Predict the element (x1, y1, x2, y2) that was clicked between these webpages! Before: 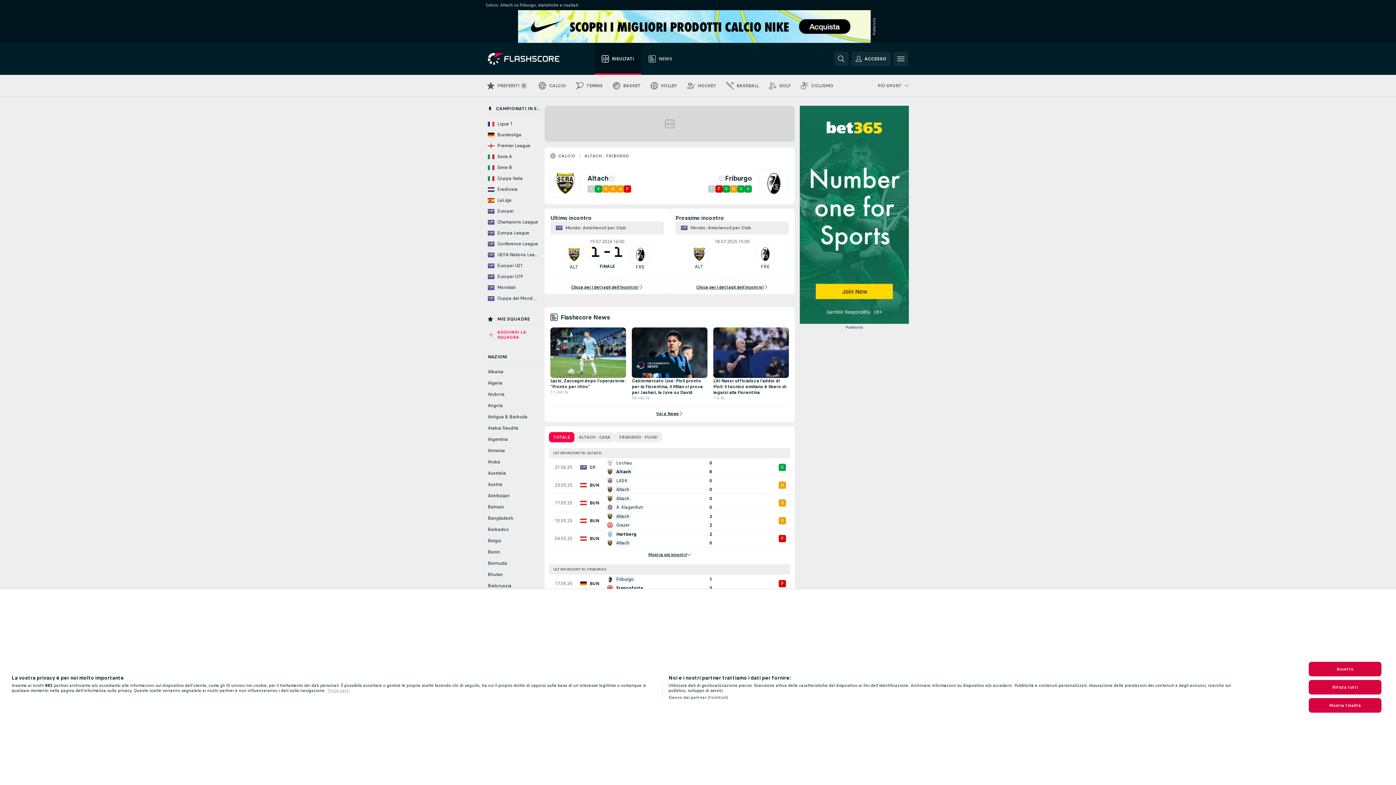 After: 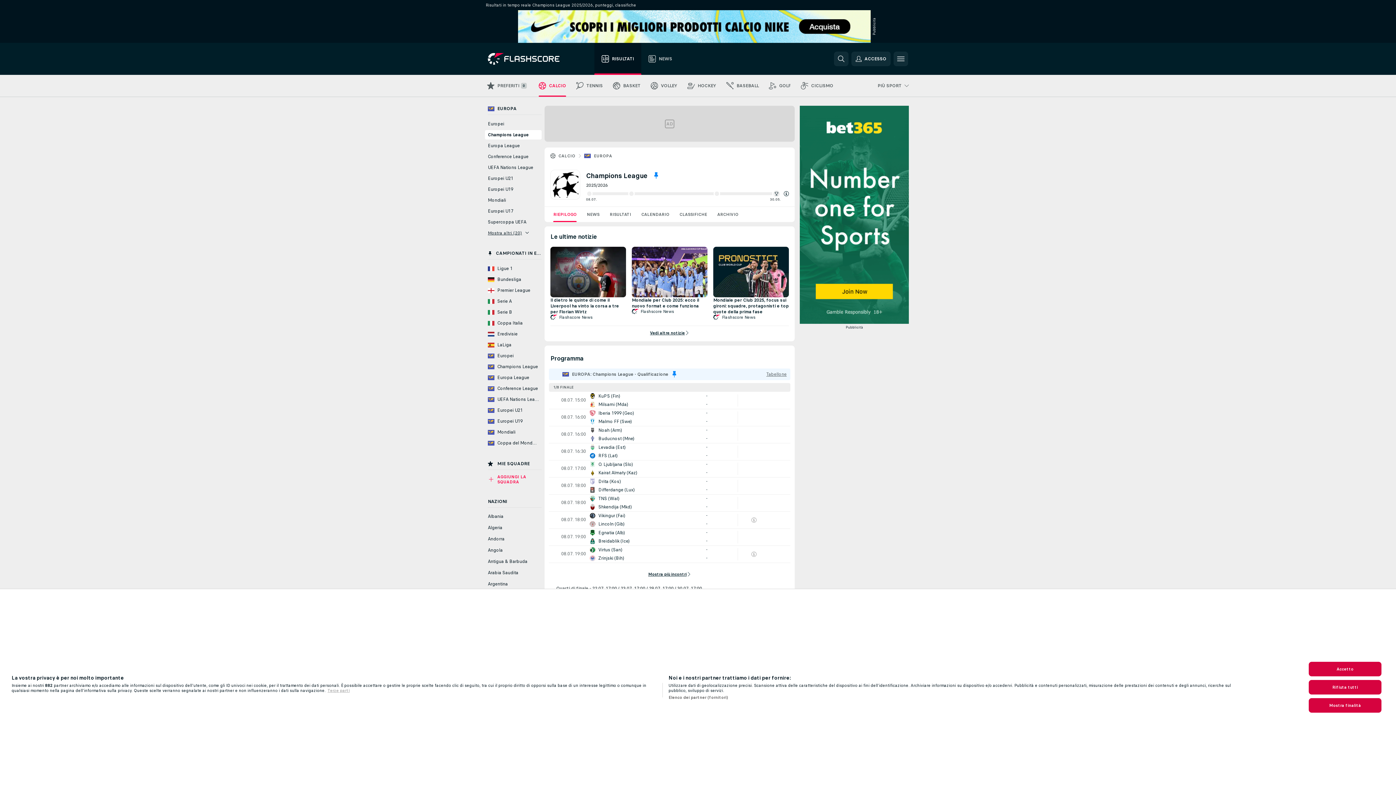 Action: label: Champions League bbox: (485, 217, 541, 226)